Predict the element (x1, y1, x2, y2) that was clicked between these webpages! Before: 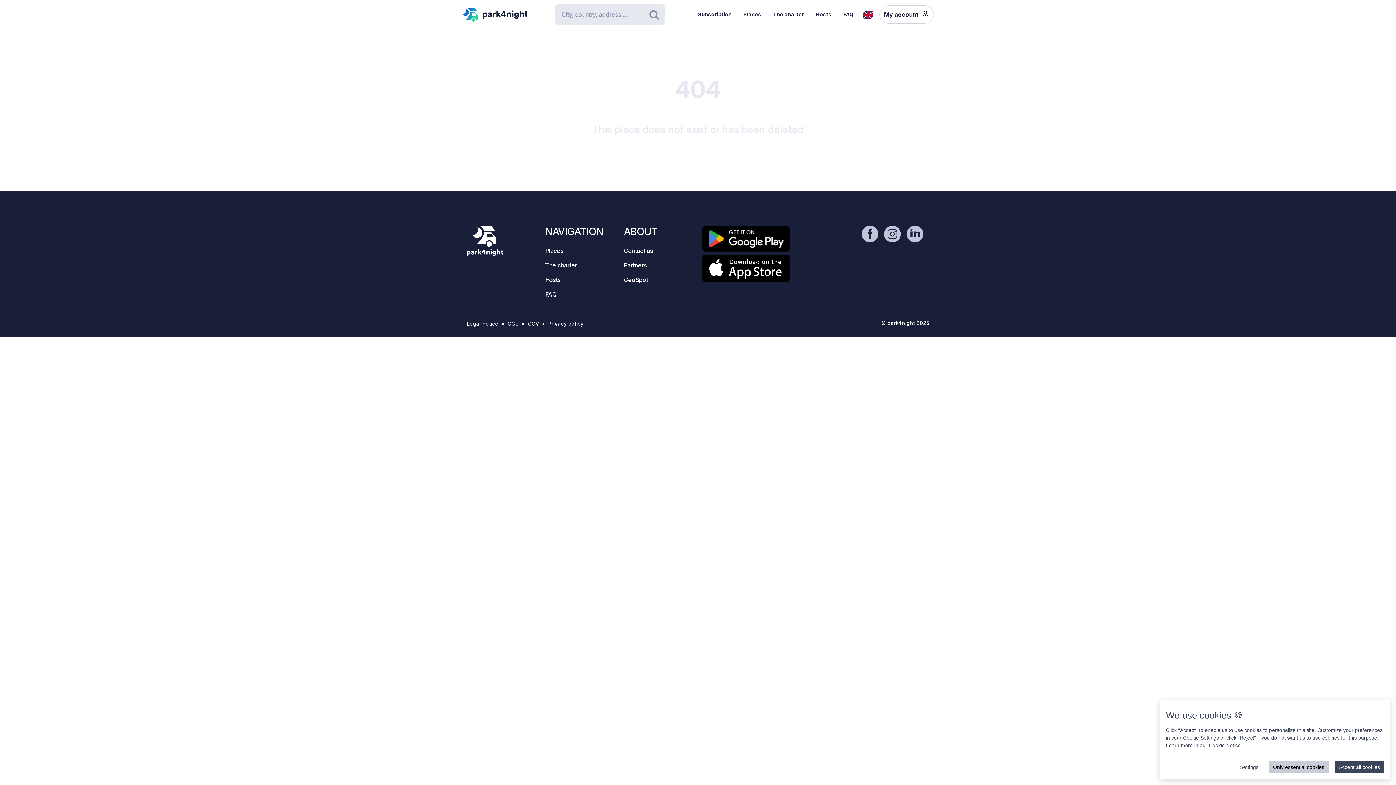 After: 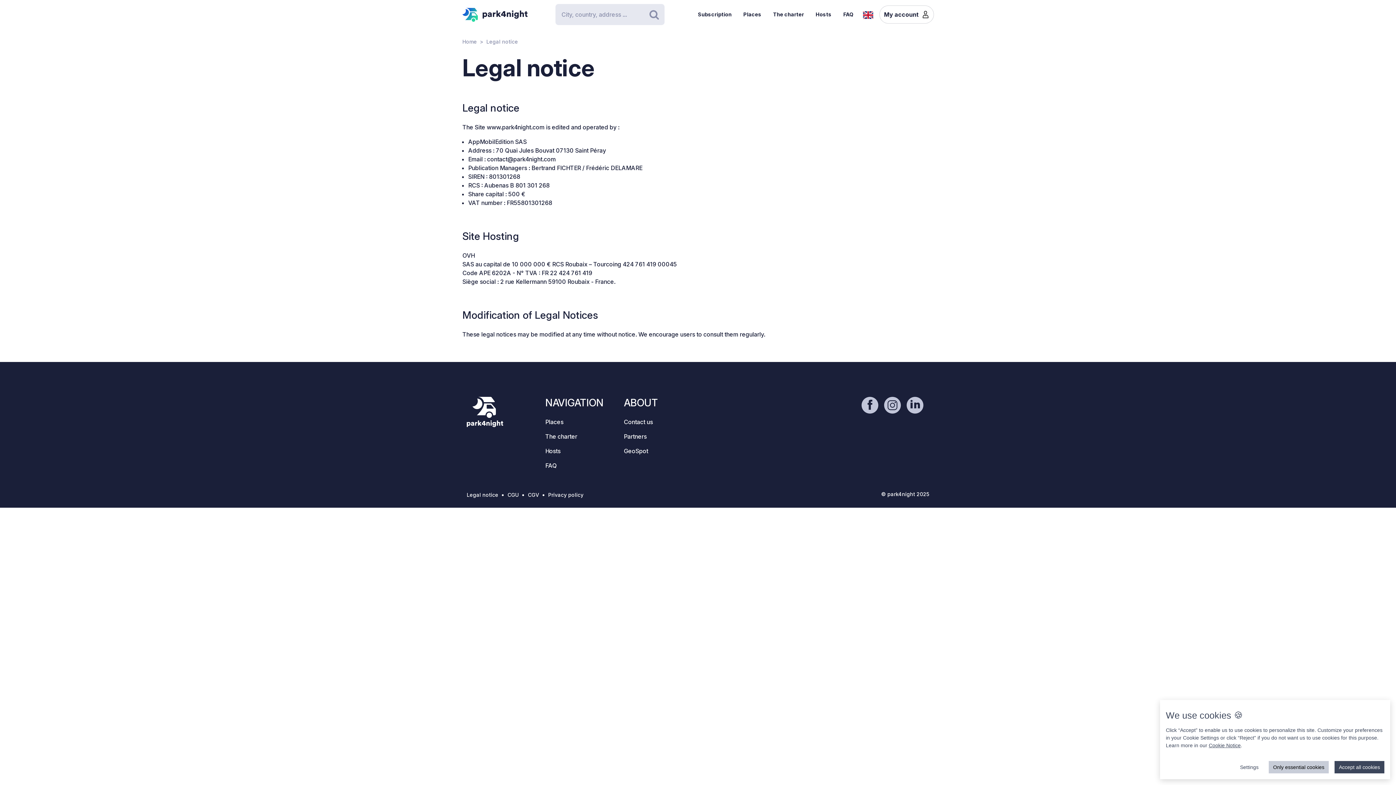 Action: label: Cookie Notice bbox: (1209, 742, 1241, 748)